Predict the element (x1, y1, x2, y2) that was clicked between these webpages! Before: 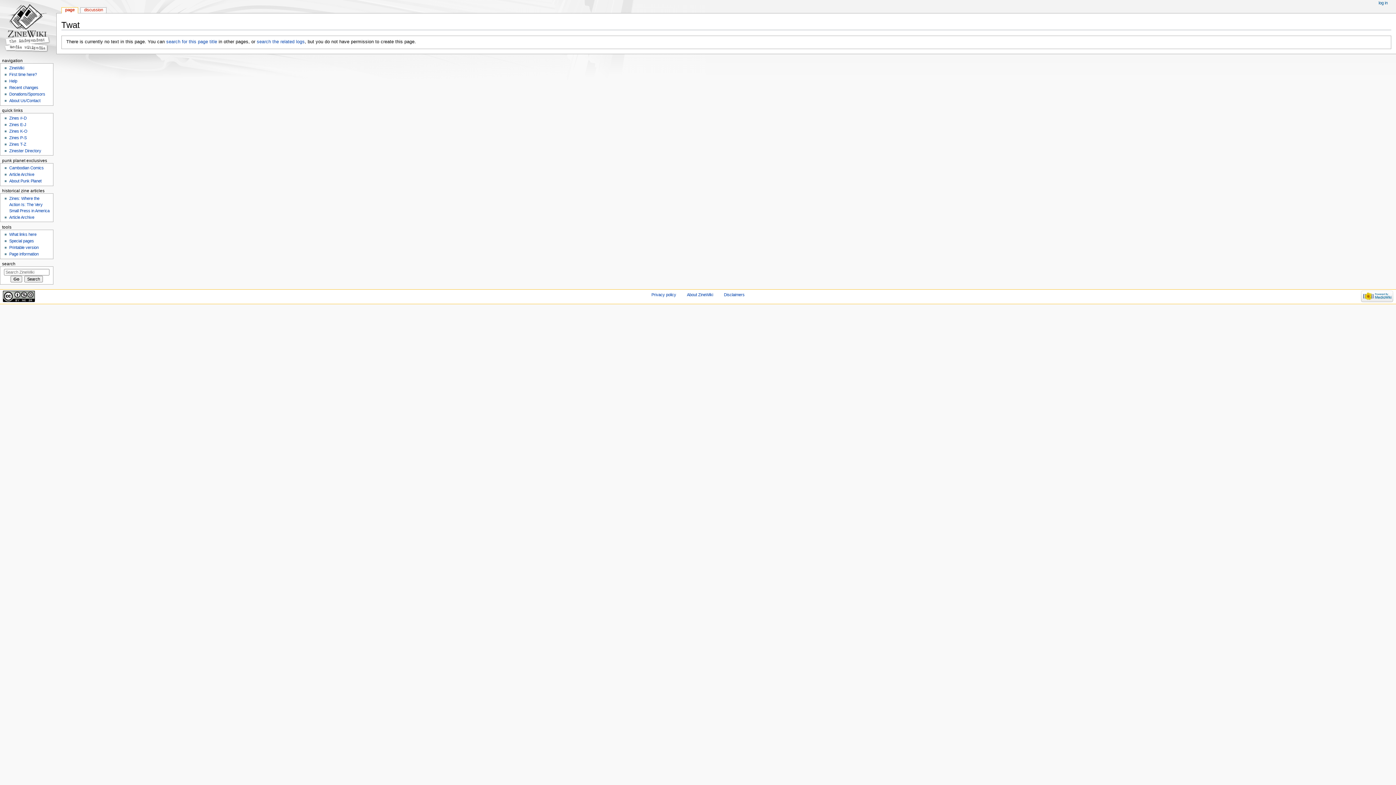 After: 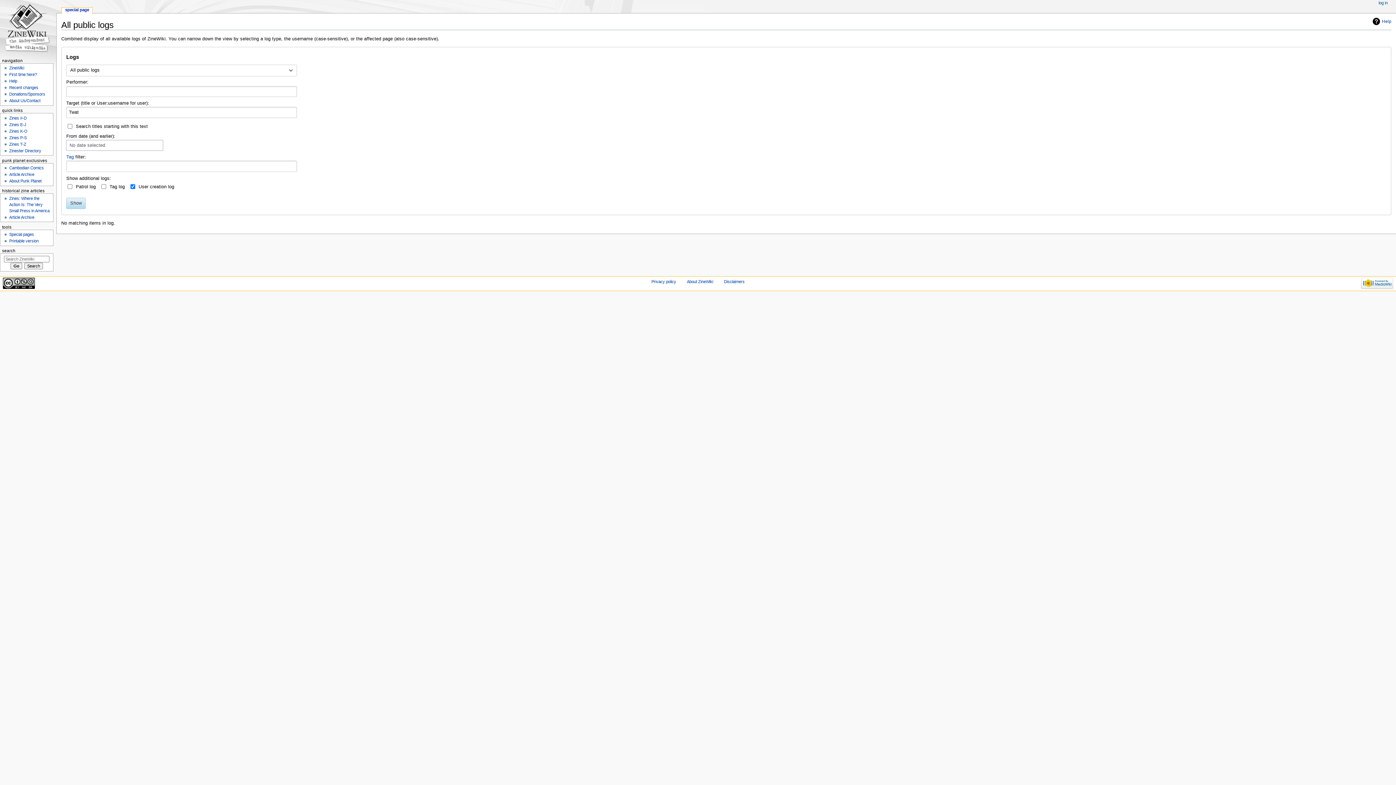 Action: label: search the related logs bbox: (256, 39, 304, 44)